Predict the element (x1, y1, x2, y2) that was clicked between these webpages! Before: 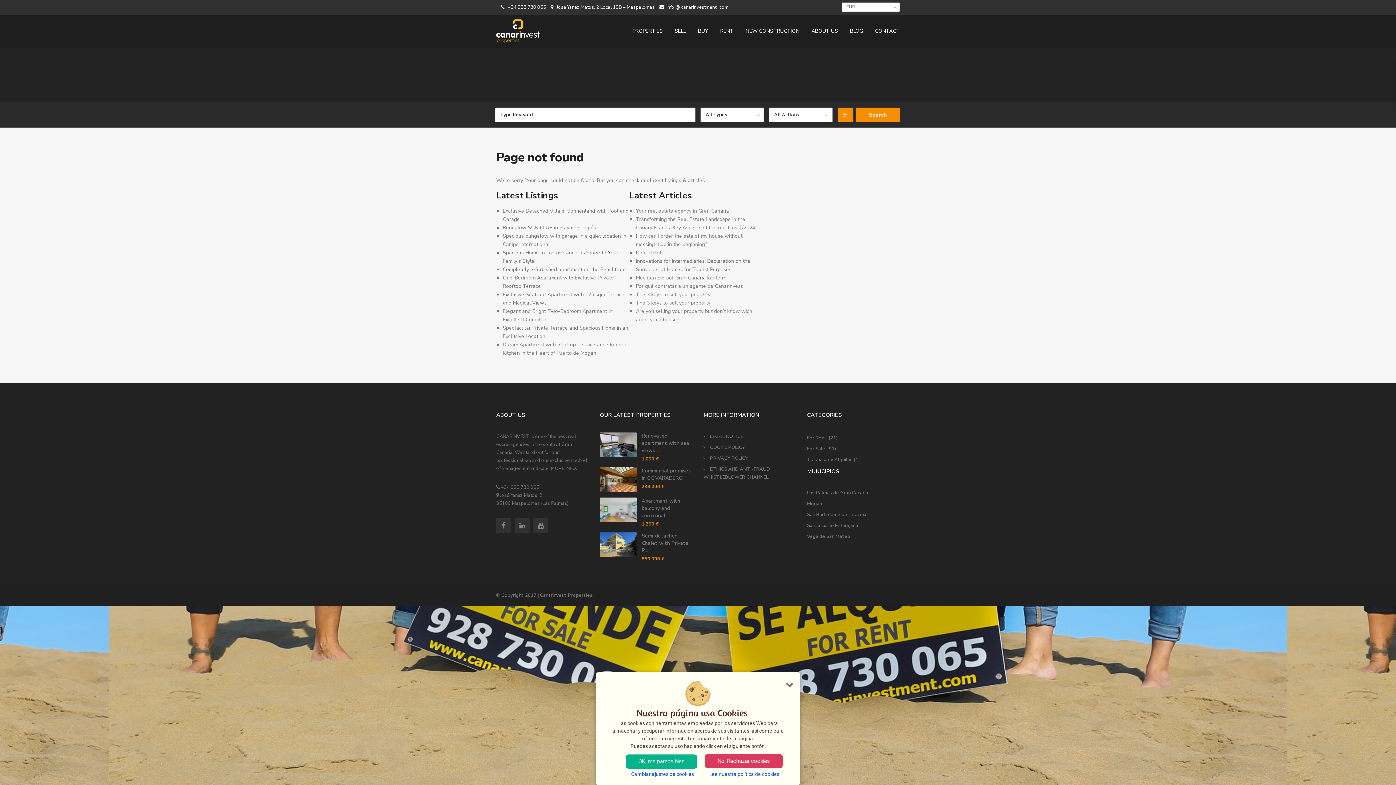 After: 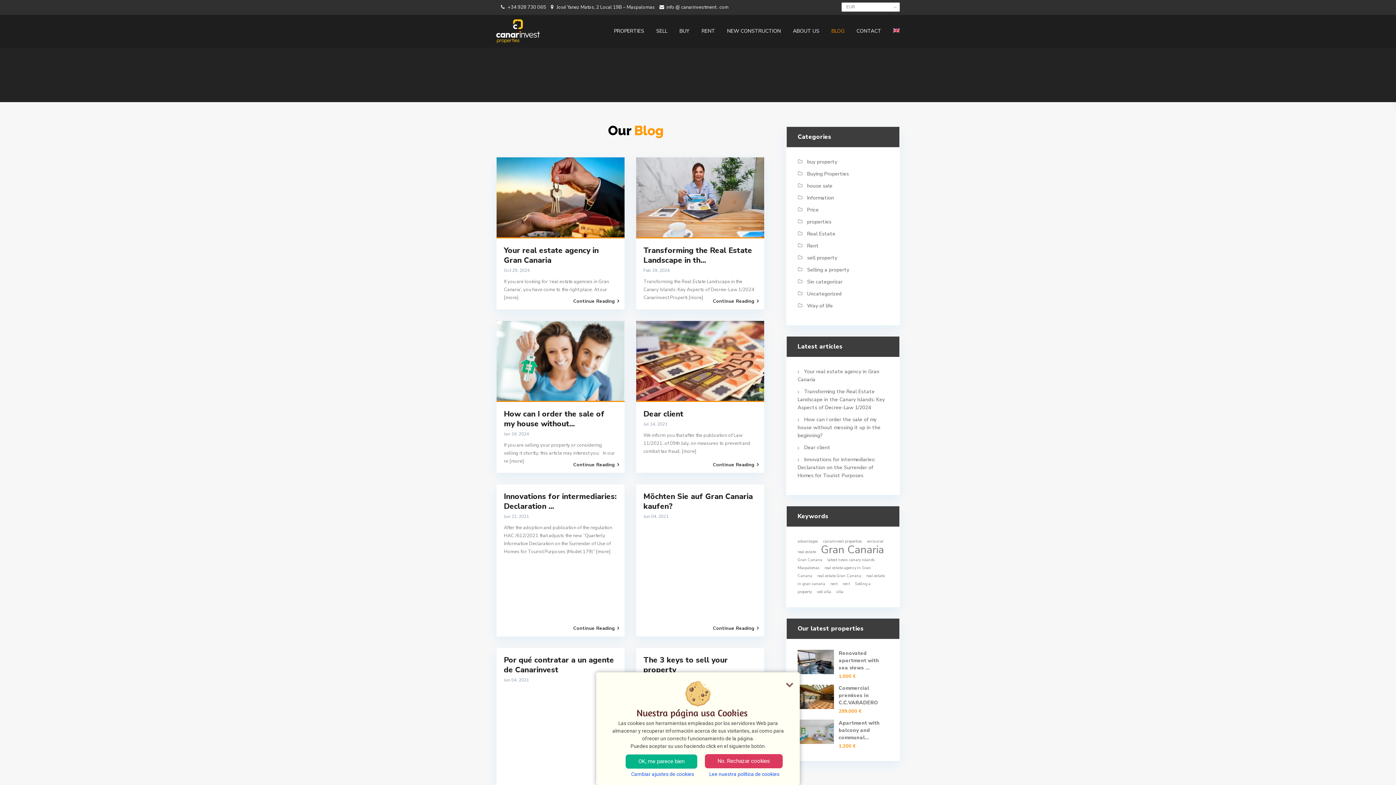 Action: bbox: (844, 14, 868, 47) label: BLOG